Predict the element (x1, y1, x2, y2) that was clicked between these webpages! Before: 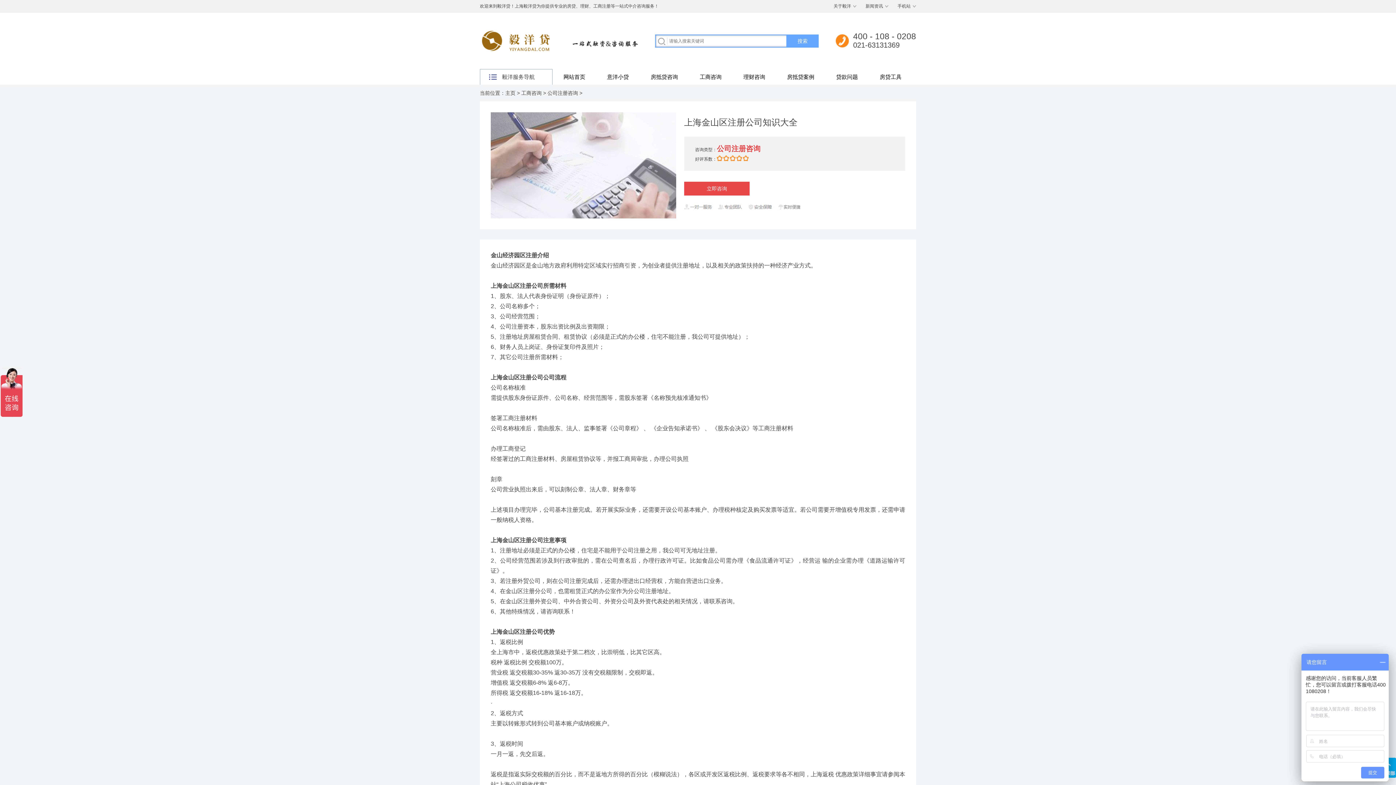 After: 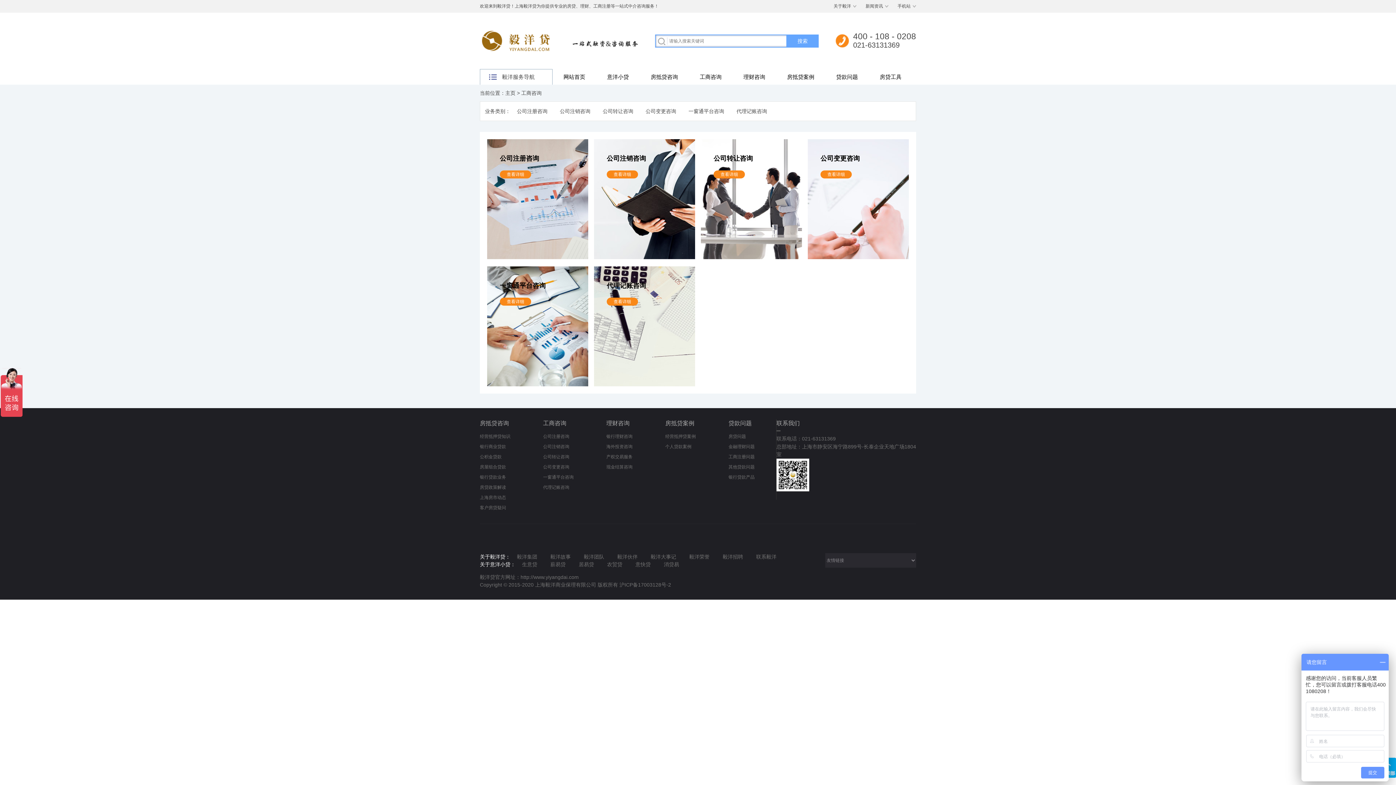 Action: bbox: (689, 69, 732, 84) label: 工商咨询